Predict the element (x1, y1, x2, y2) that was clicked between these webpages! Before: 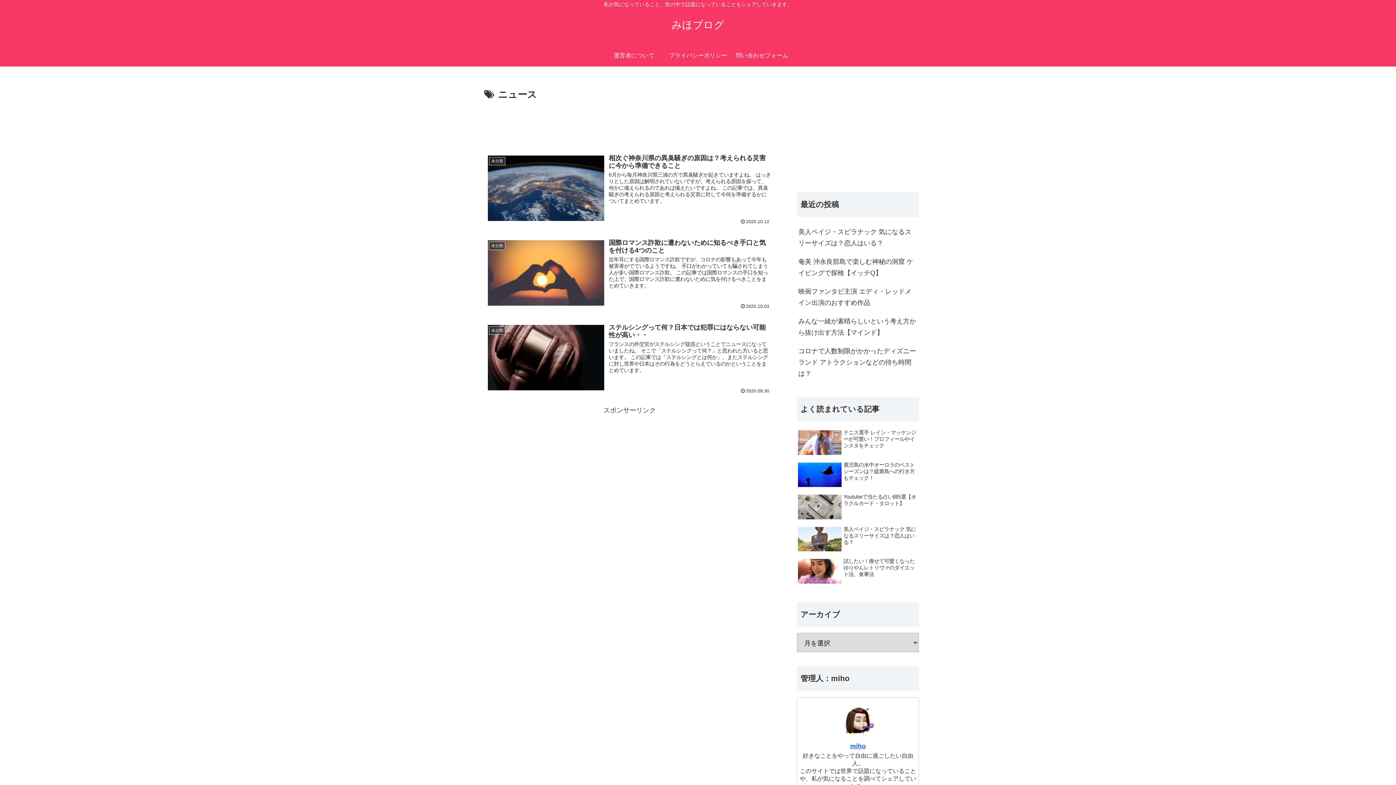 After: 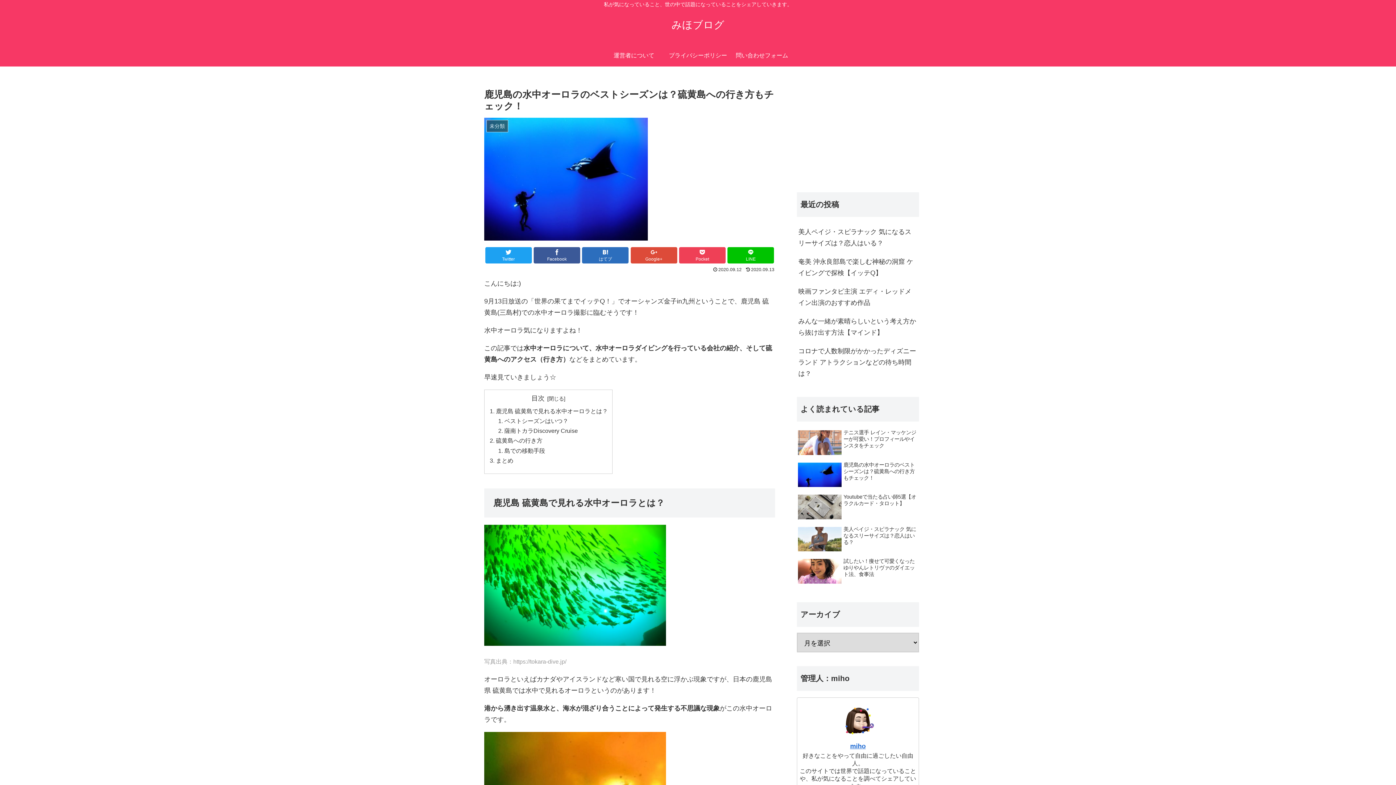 Action: bbox: (797, 459, 919, 490) label: 鹿児島の水中オーロラのベストシーズンは？硫黄島への行き方もチェック！